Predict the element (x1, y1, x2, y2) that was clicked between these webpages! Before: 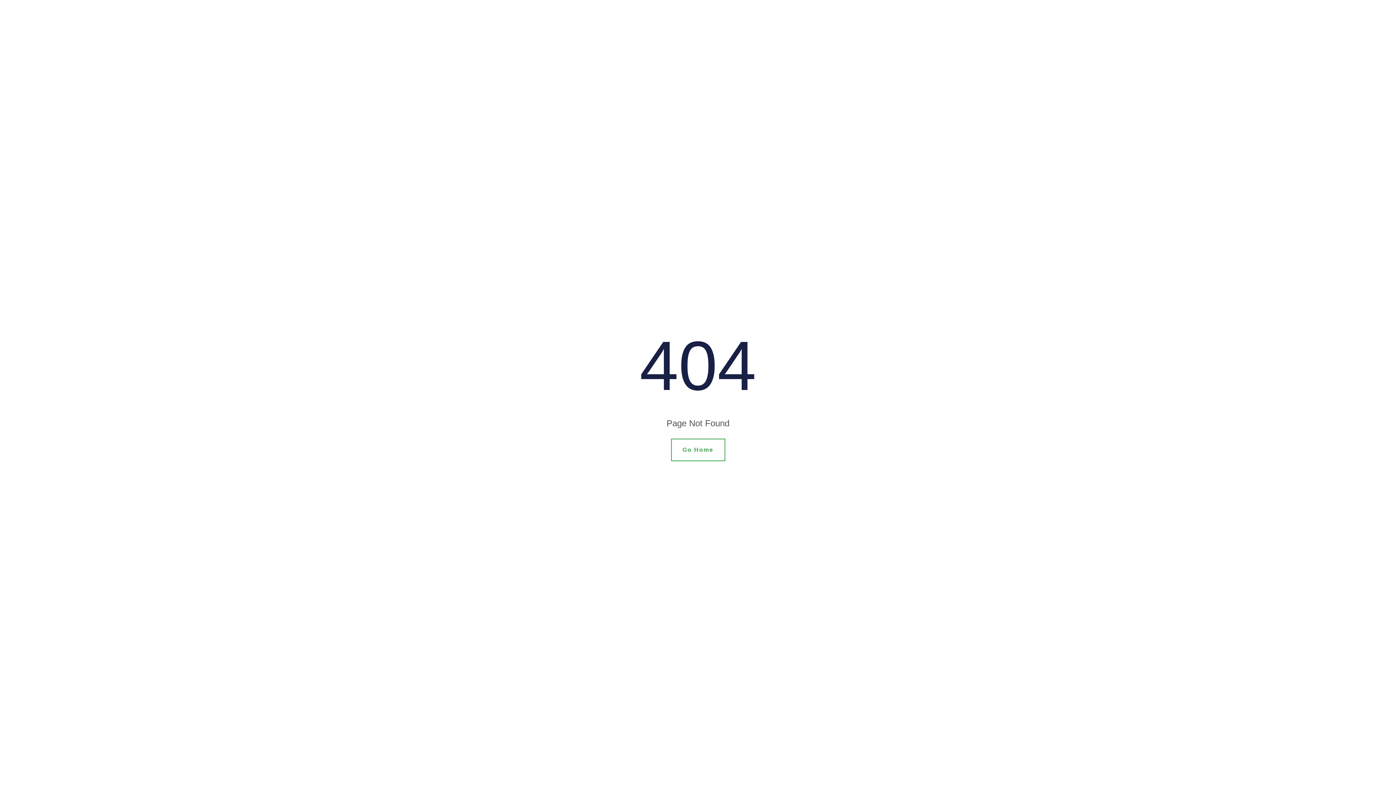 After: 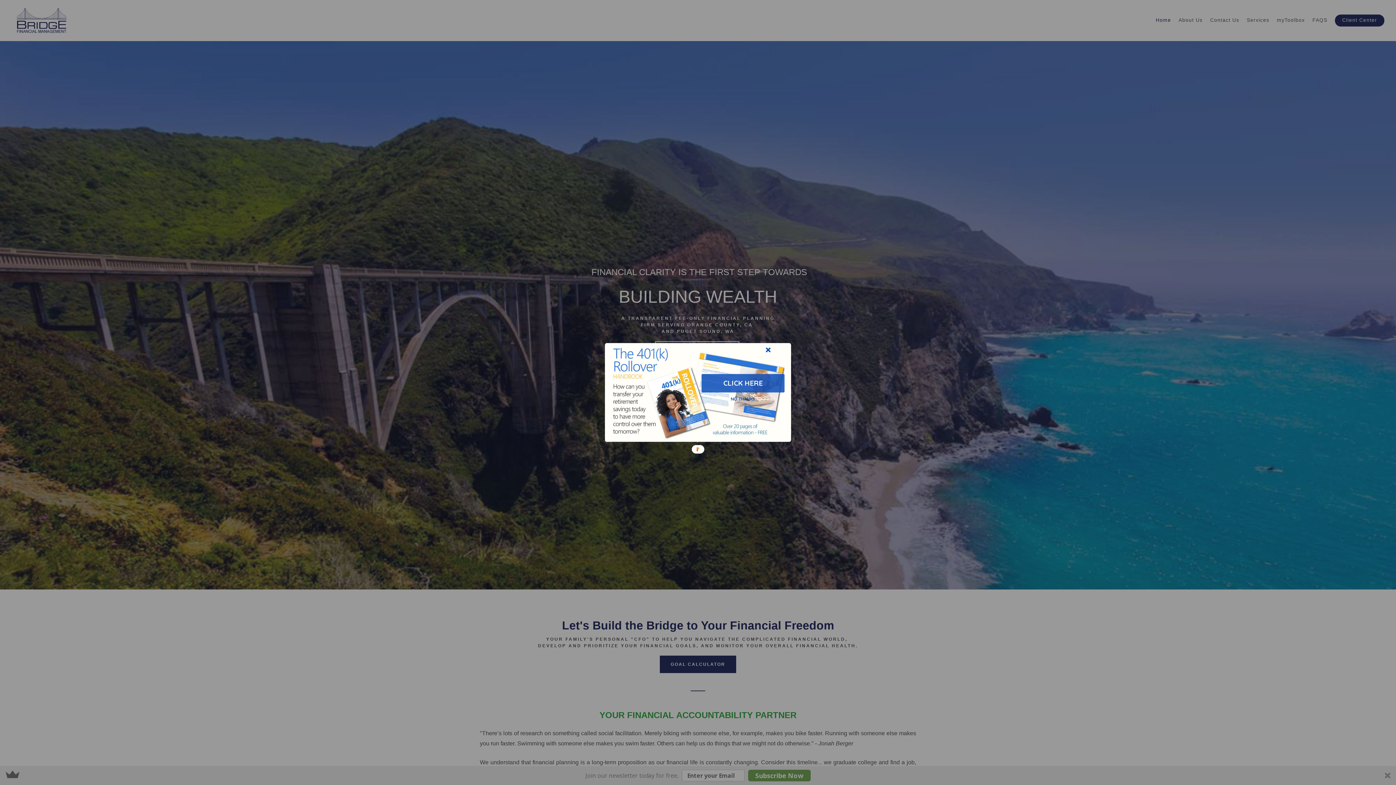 Action: bbox: (671, 438, 725, 461) label: Go Home